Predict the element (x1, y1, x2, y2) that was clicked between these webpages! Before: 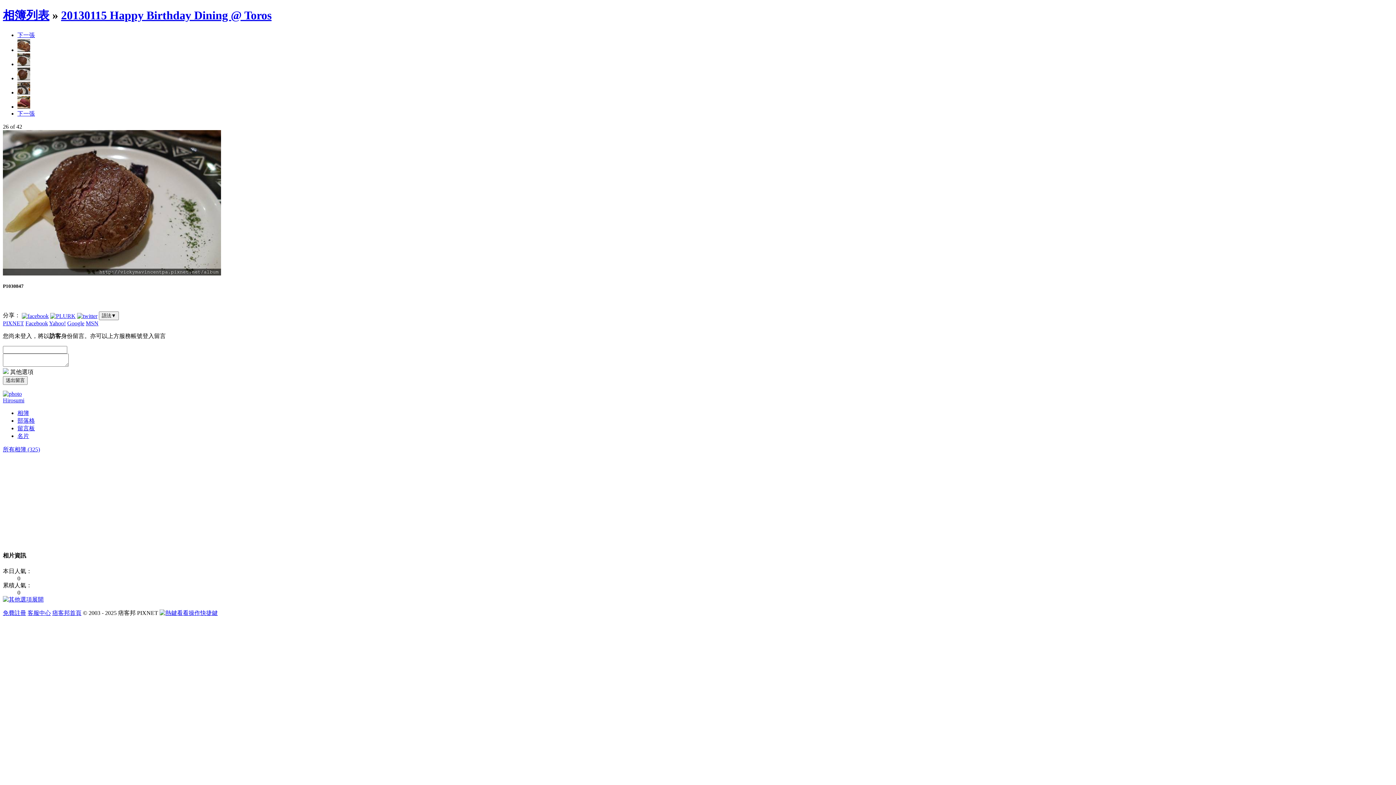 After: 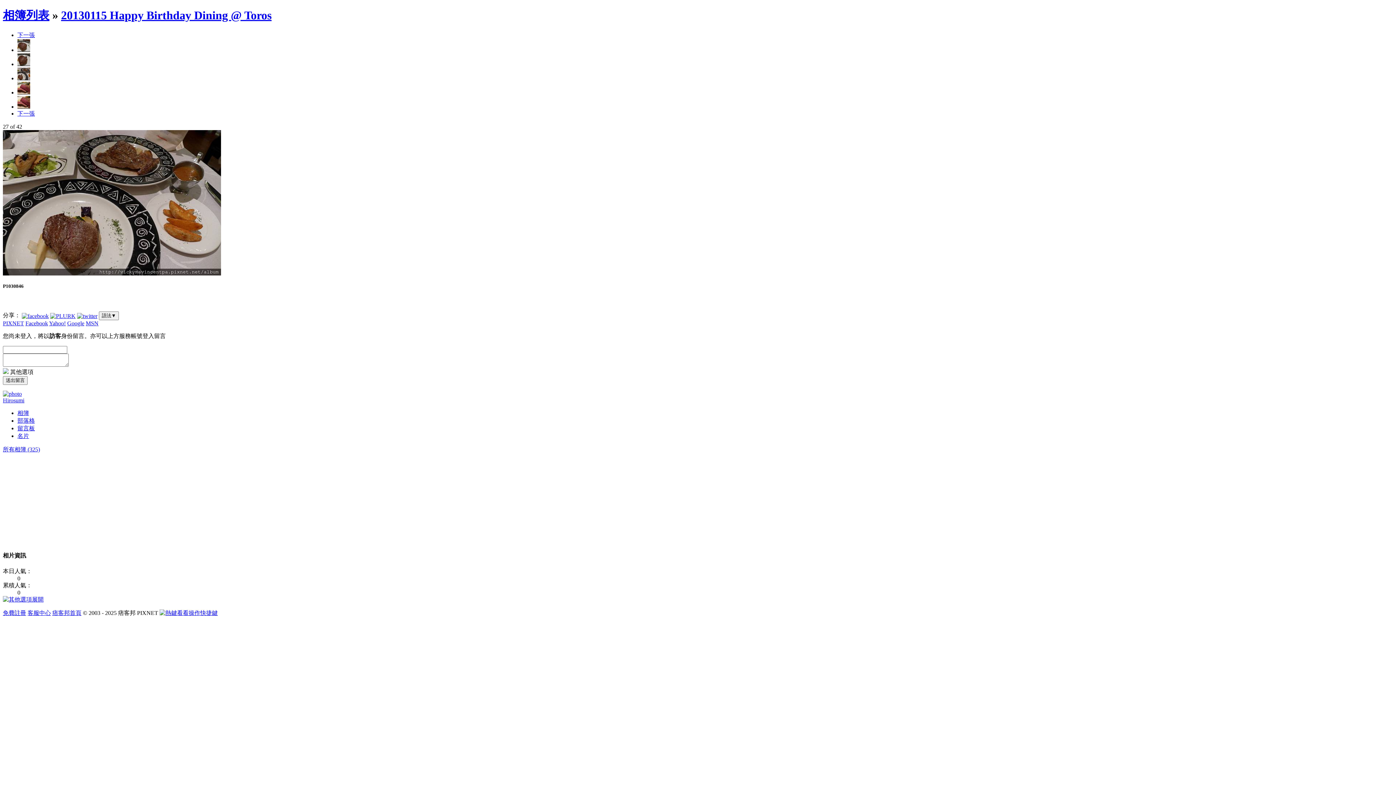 Action: bbox: (2, 270, 221, 276)